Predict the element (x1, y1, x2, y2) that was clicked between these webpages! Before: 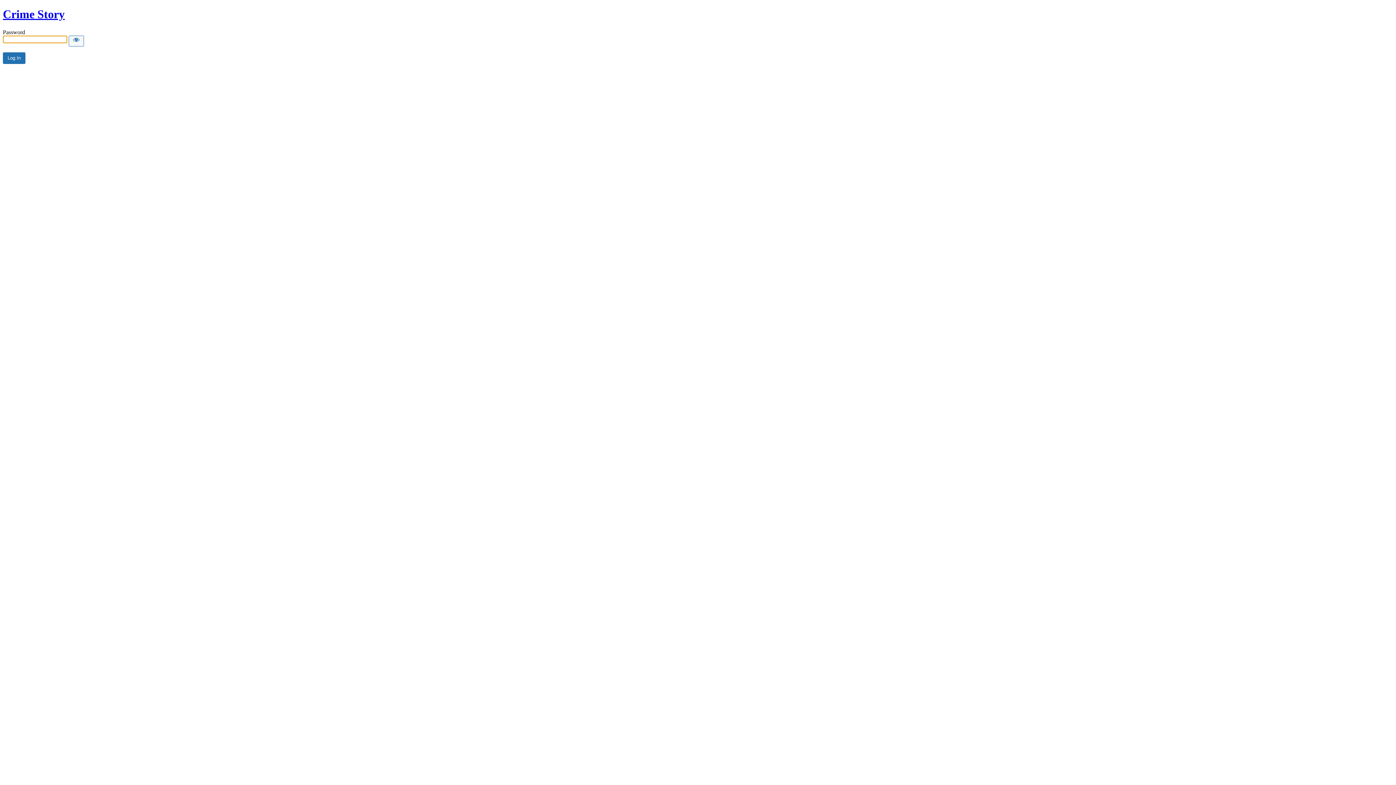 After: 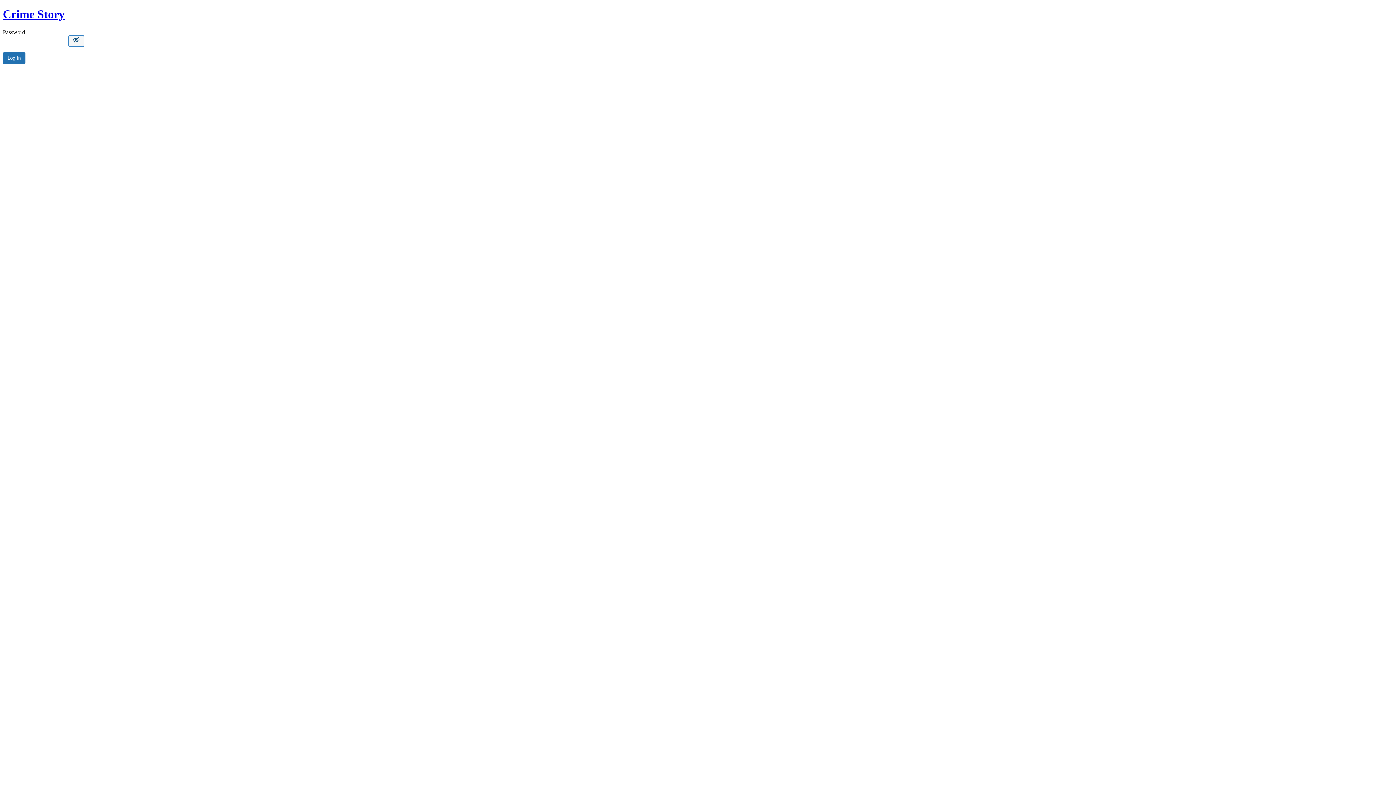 Action: bbox: (68, 35, 84, 46) label: Show password